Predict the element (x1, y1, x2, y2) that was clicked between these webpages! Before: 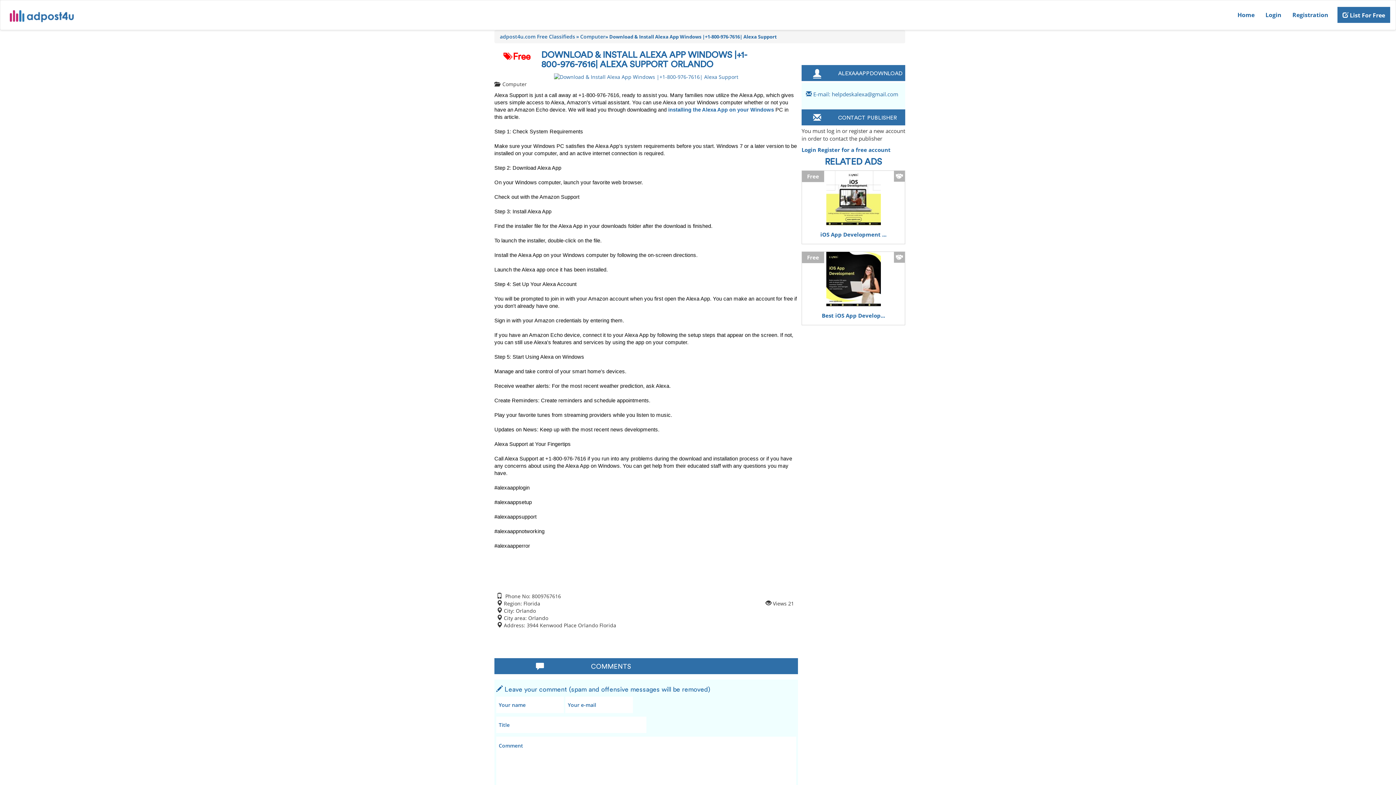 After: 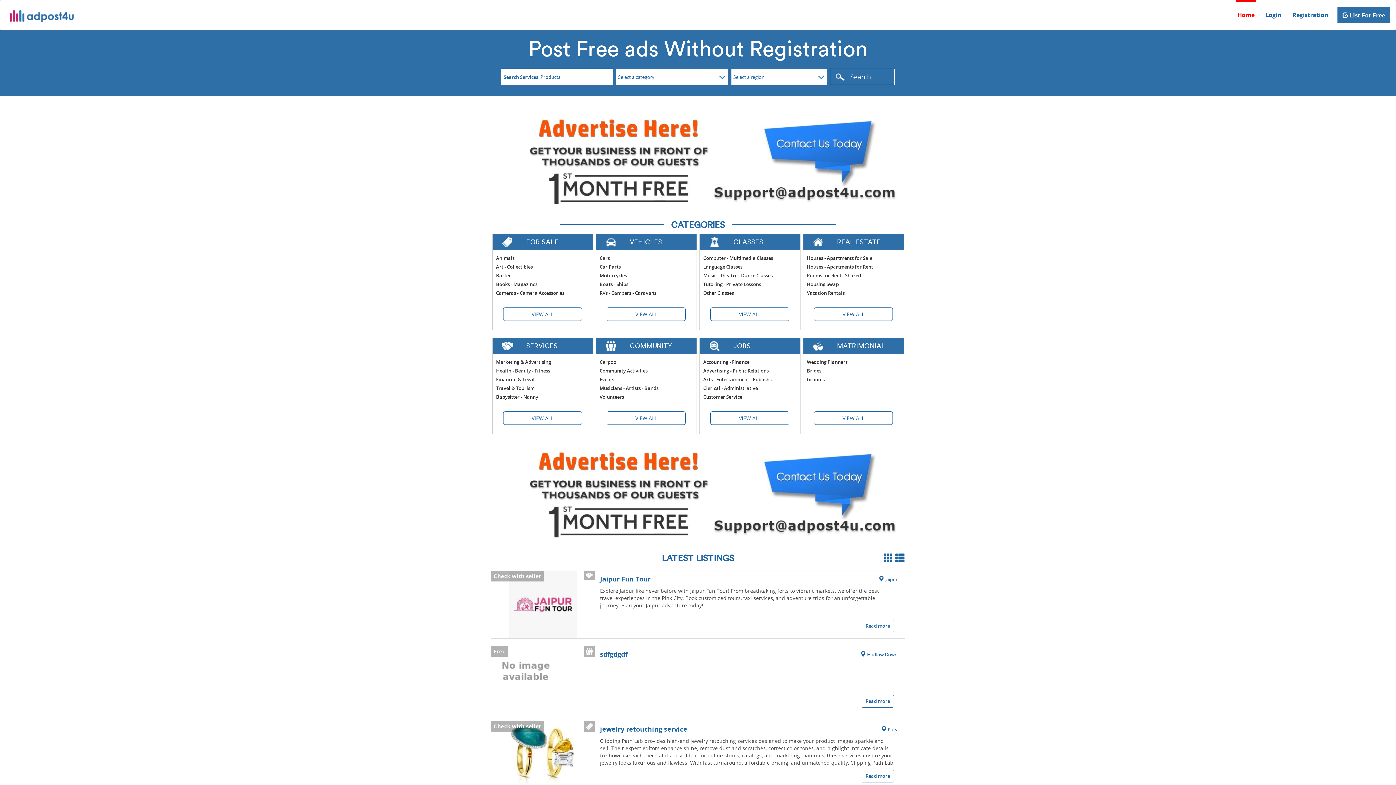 Action: label: adpost4u.com Free Classifieds bbox: (500, 33, 575, 40)